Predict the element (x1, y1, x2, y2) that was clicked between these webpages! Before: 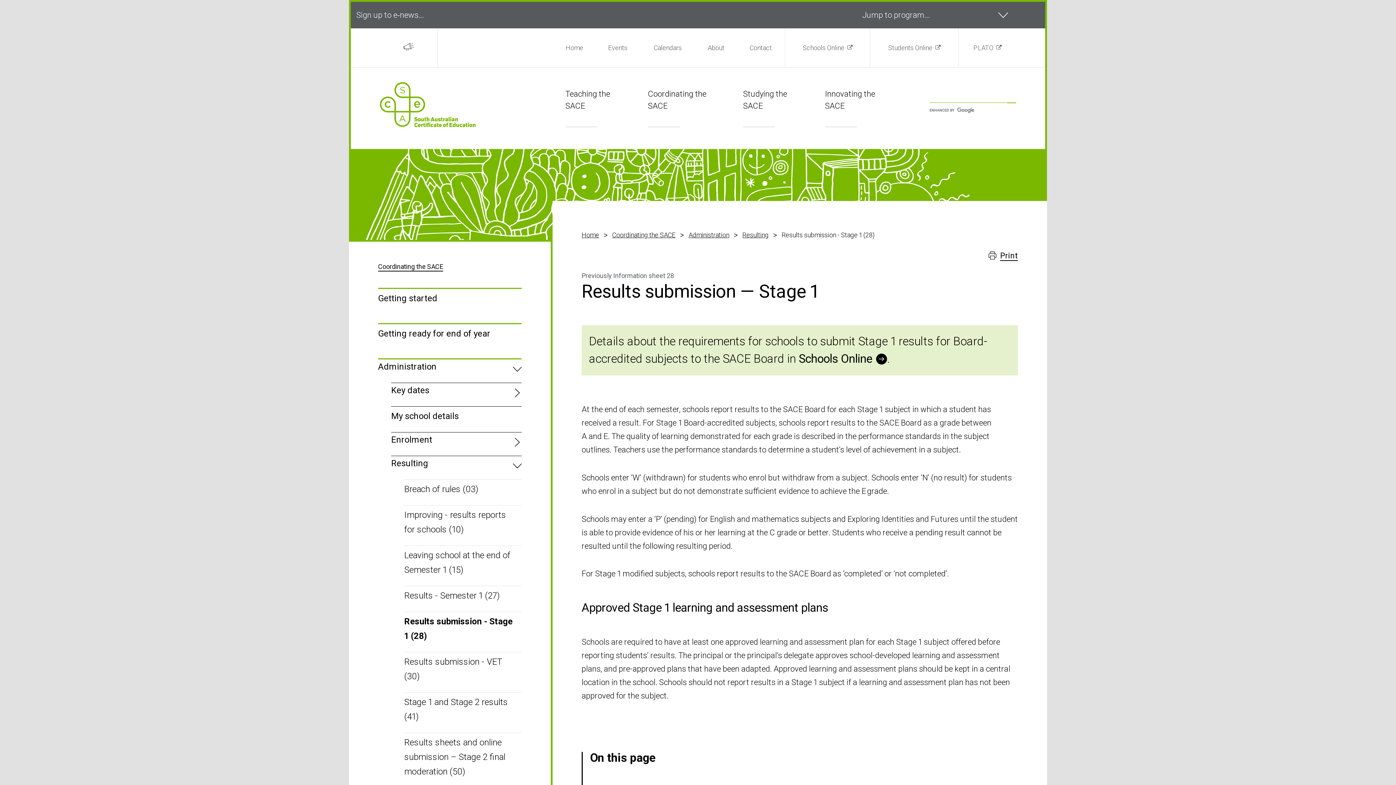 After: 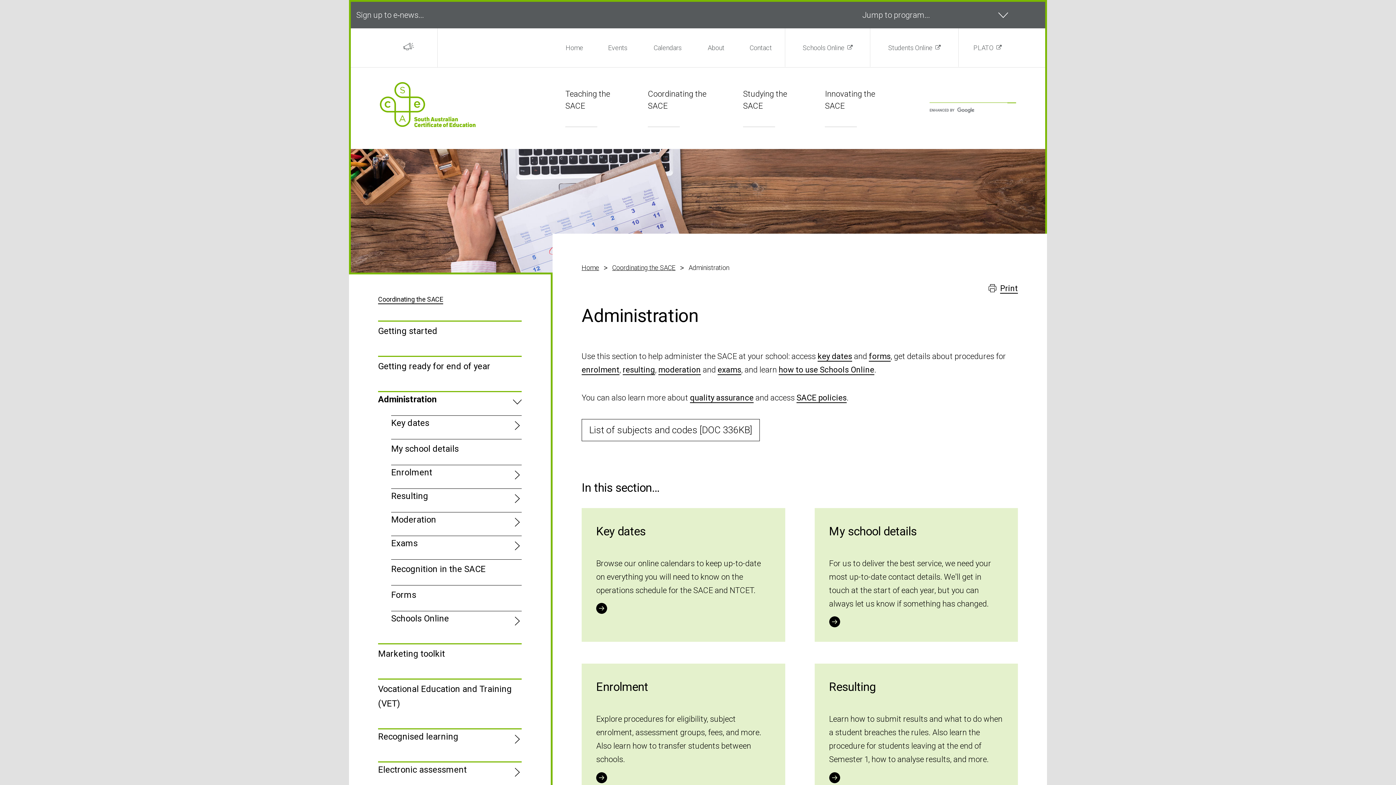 Action: label: Administration bbox: (688, 231, 729, 239)